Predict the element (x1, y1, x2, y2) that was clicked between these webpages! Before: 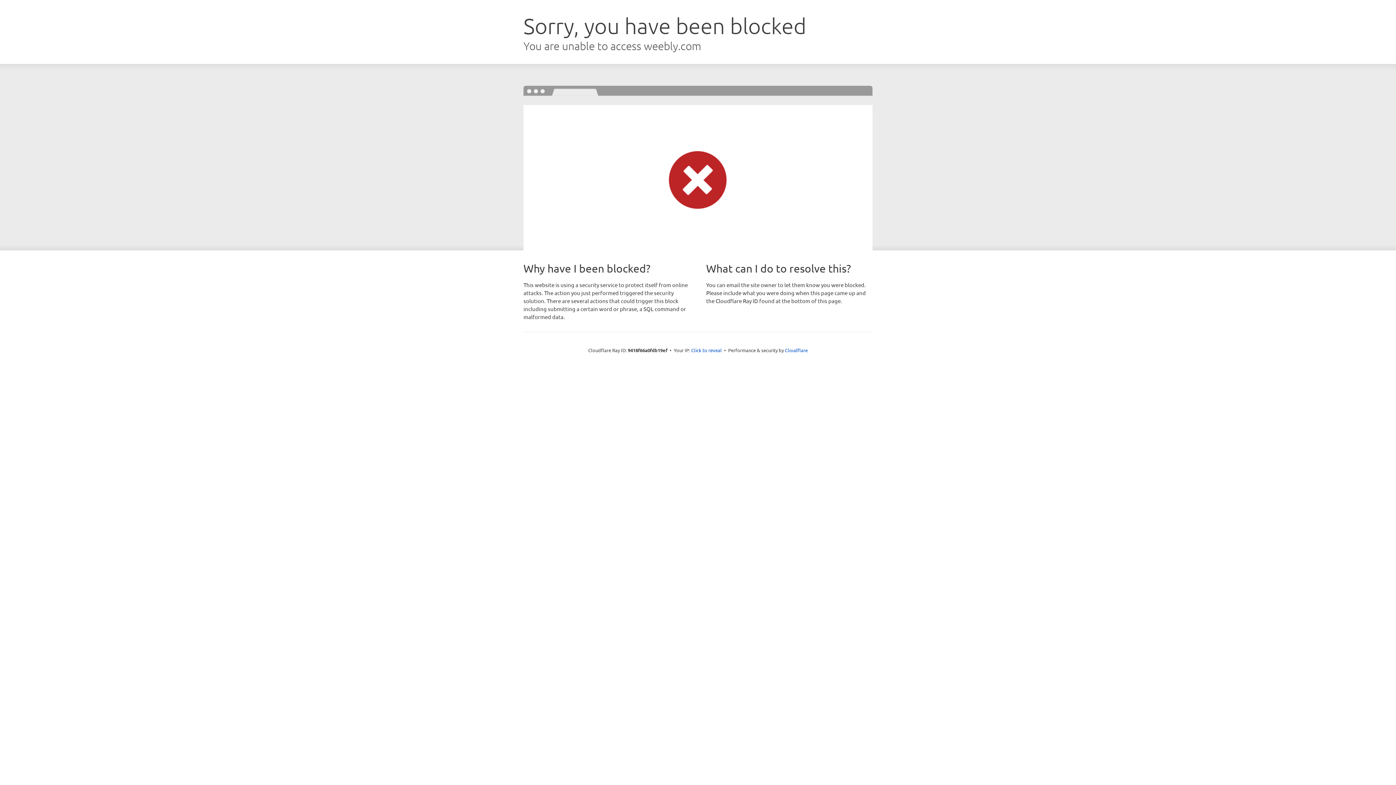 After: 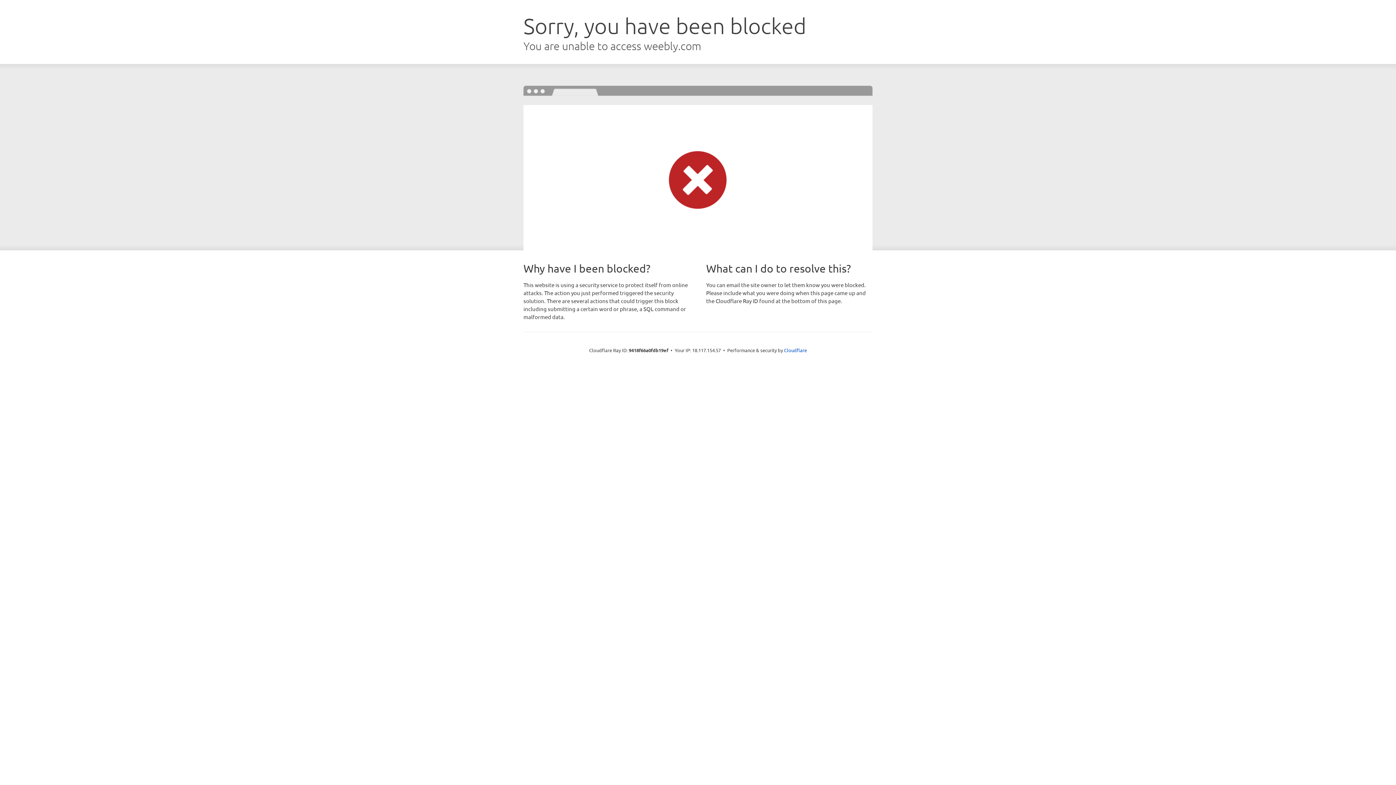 Action: bbox: (691, 346, 722, 353) label: Click to reveal